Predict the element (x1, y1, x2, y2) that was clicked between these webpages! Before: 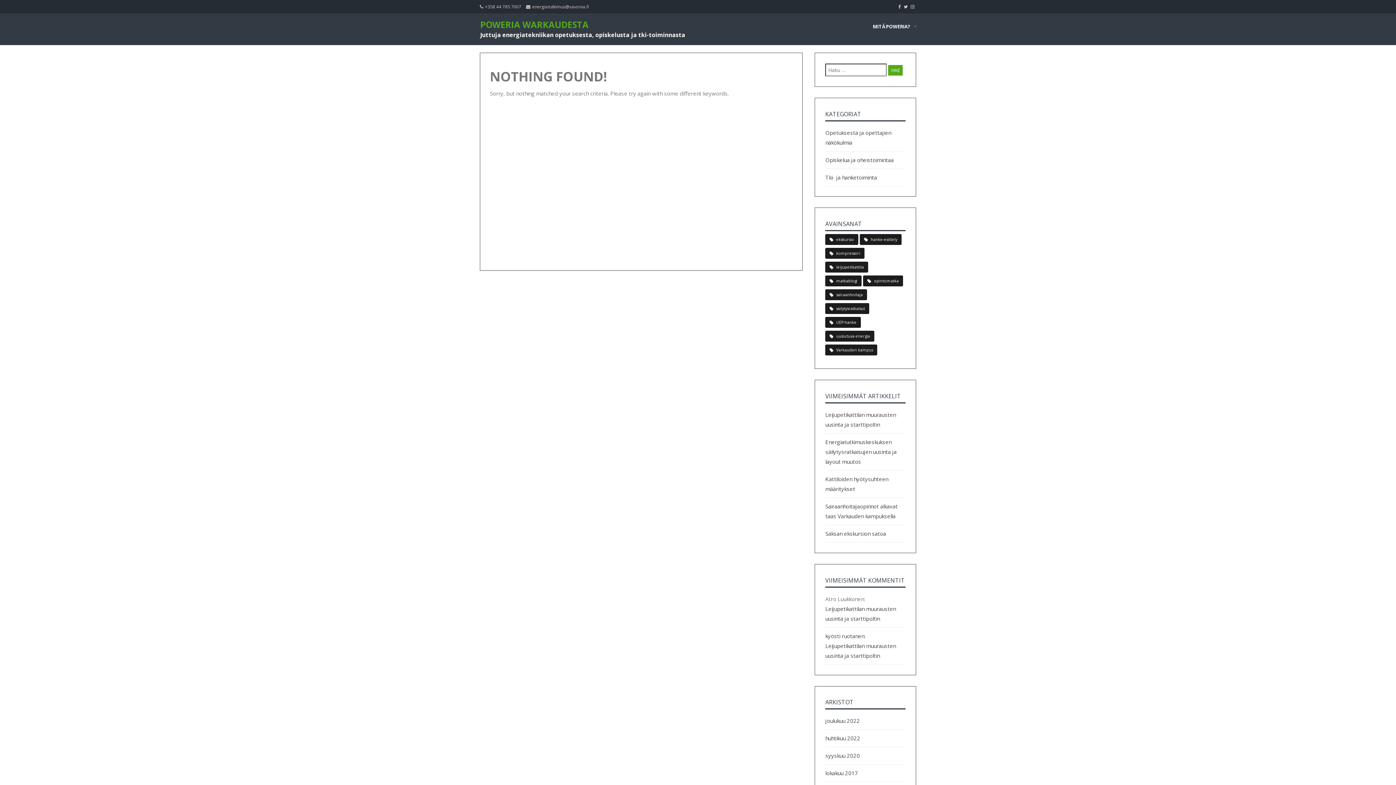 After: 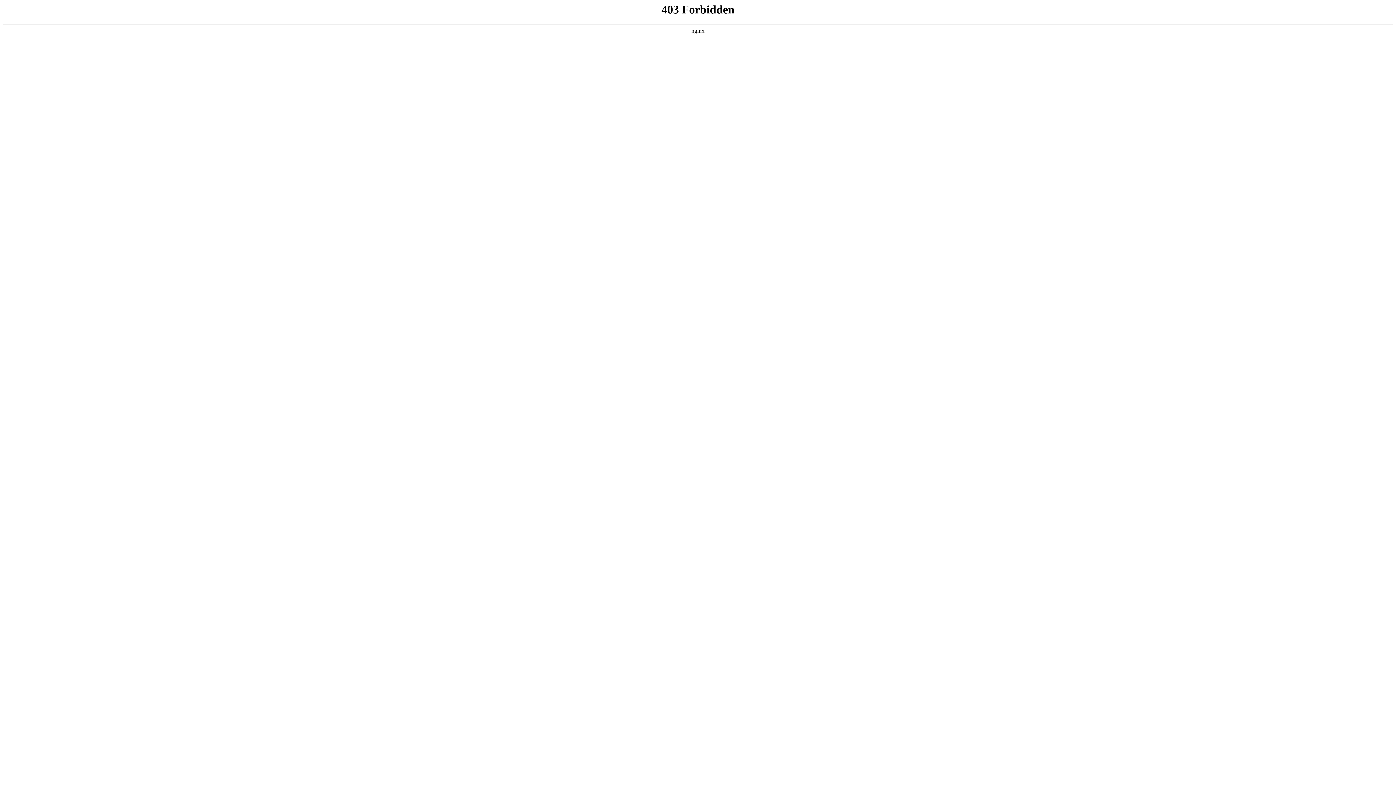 Action: bbox: (825, 632, 864, 639) label: kyösti ruotanen